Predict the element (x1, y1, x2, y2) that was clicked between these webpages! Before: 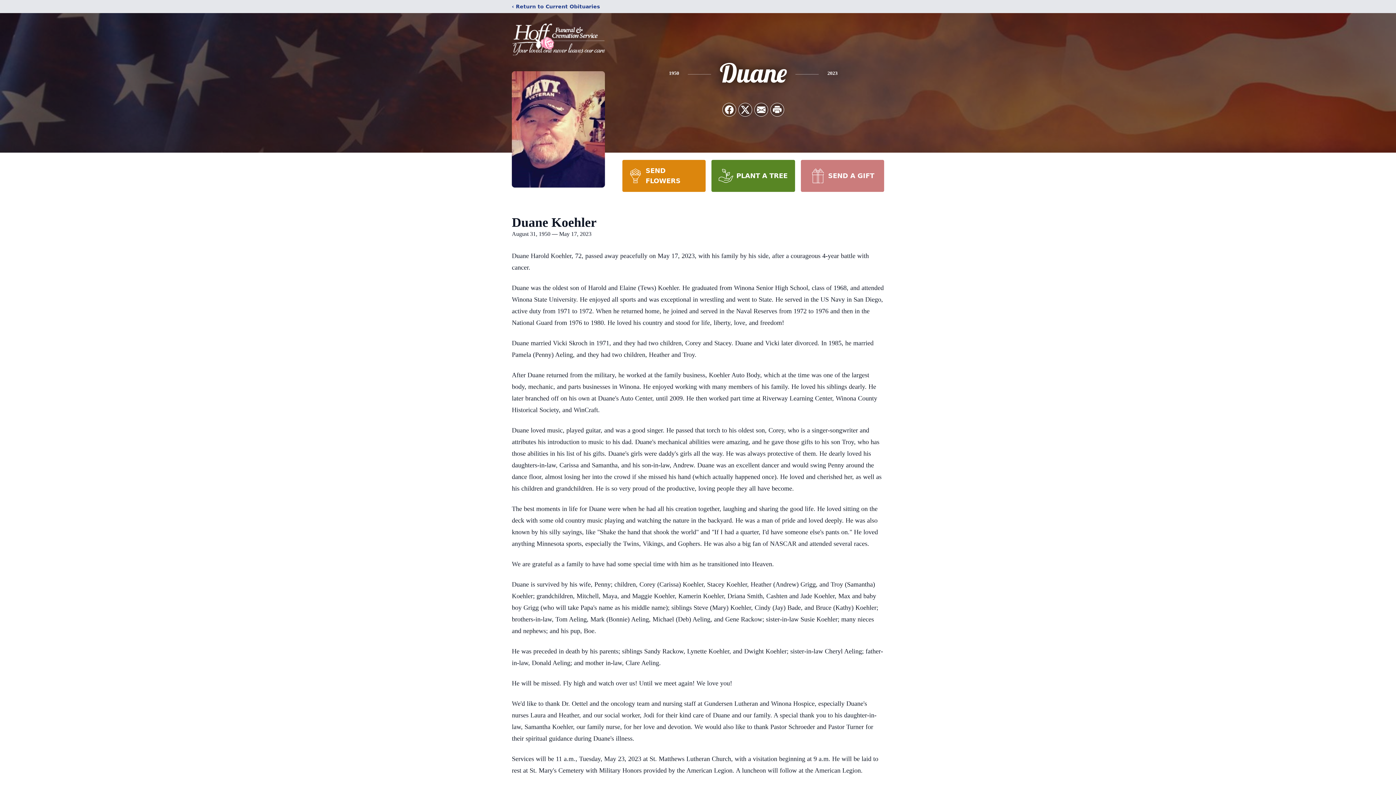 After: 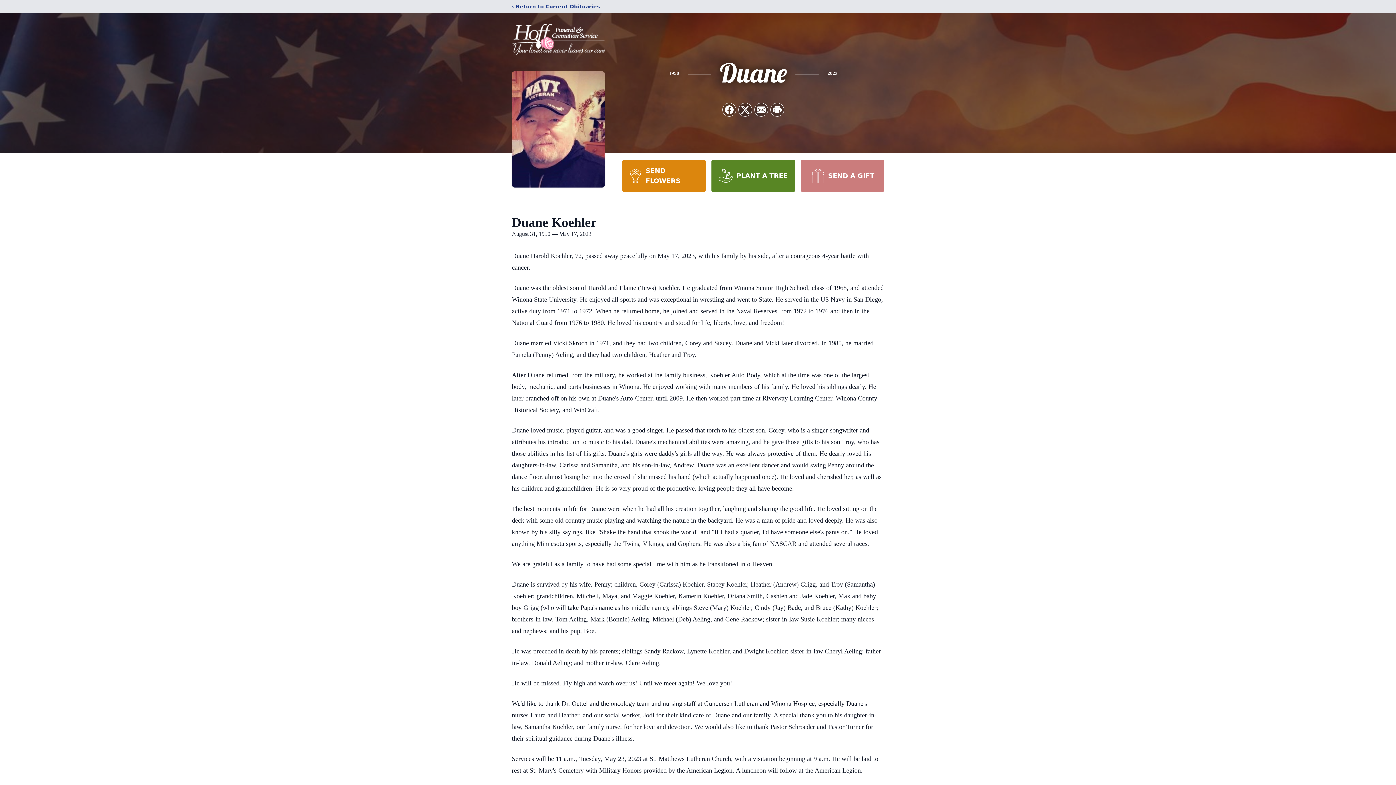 Action: bbox: (622, 160, 705, 192) label: SEND FLOWERS